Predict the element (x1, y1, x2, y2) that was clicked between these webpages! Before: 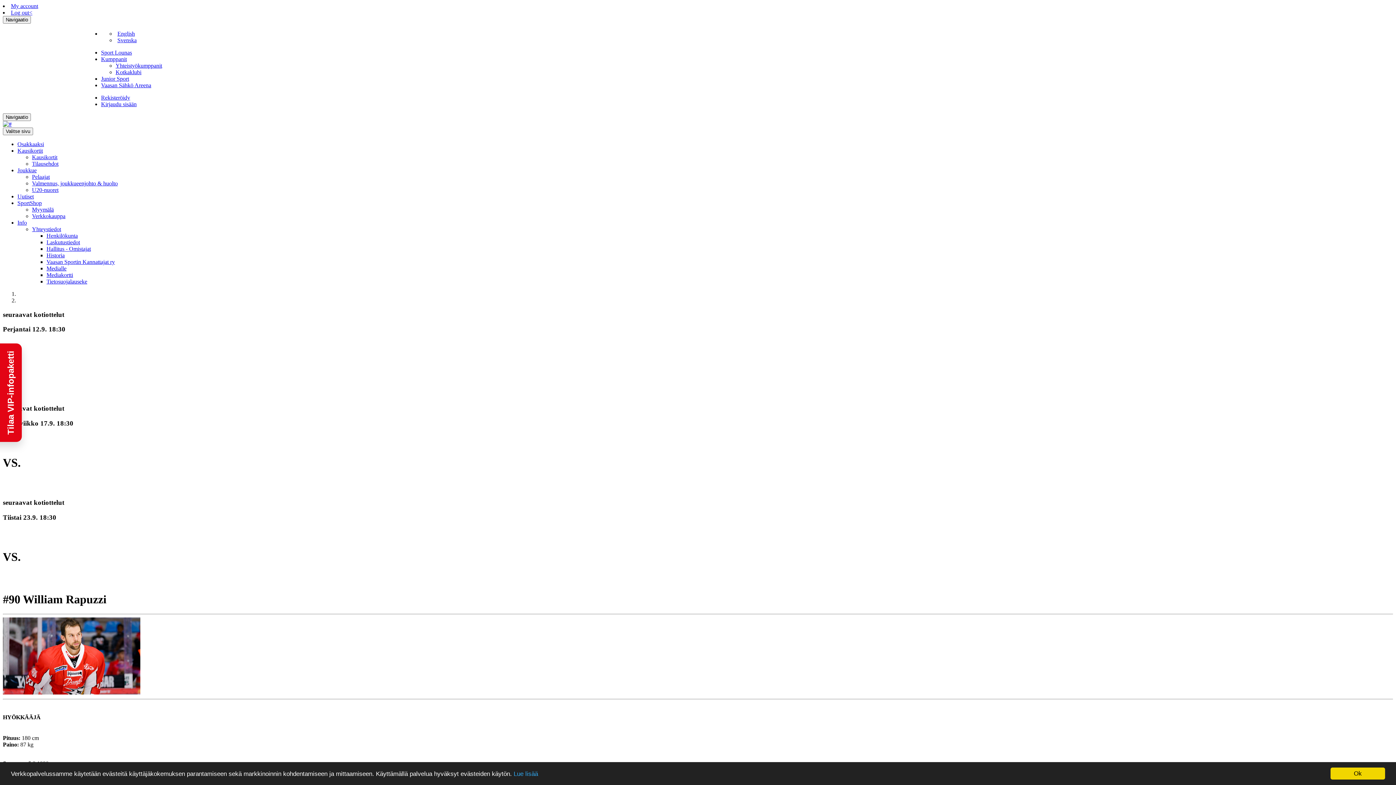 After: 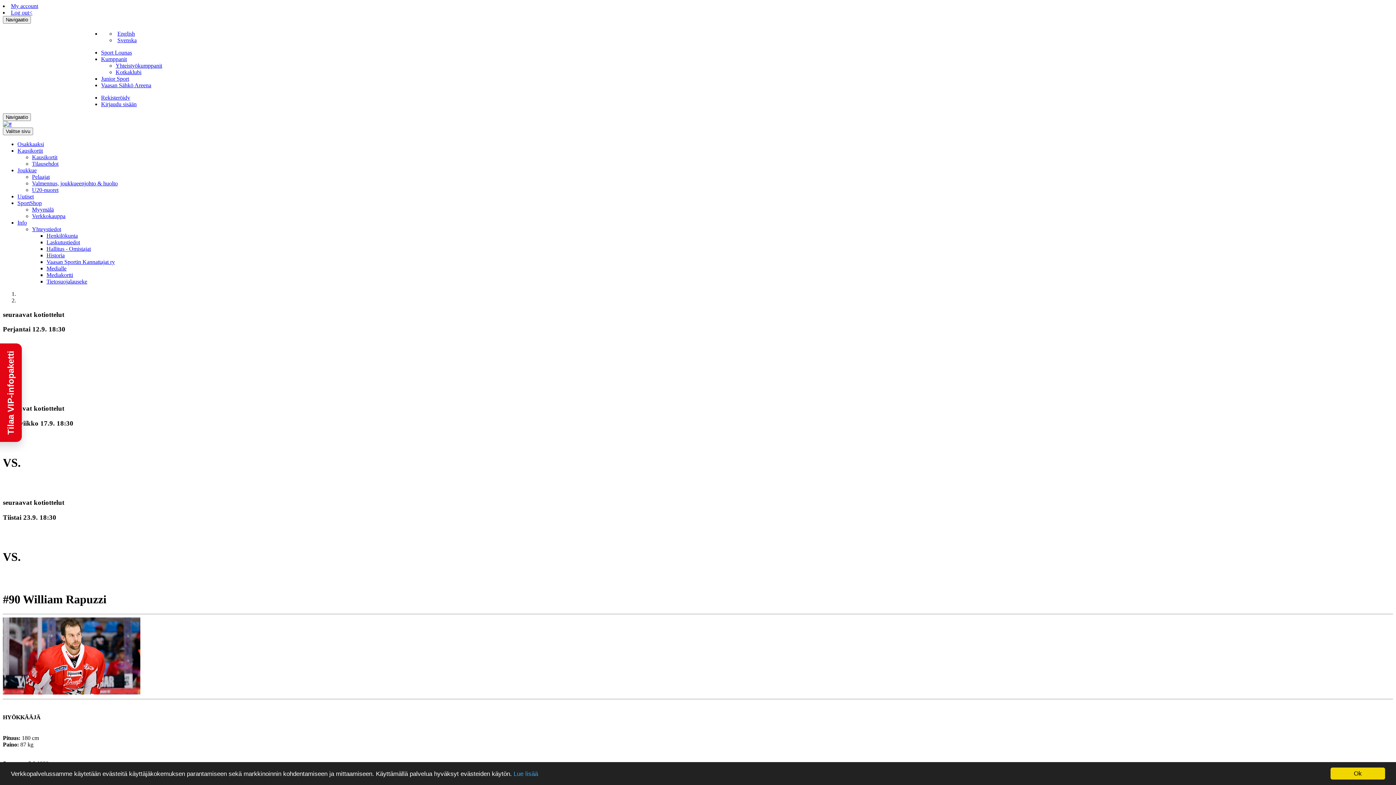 Action: bbox: (2, 564, 39, 589)